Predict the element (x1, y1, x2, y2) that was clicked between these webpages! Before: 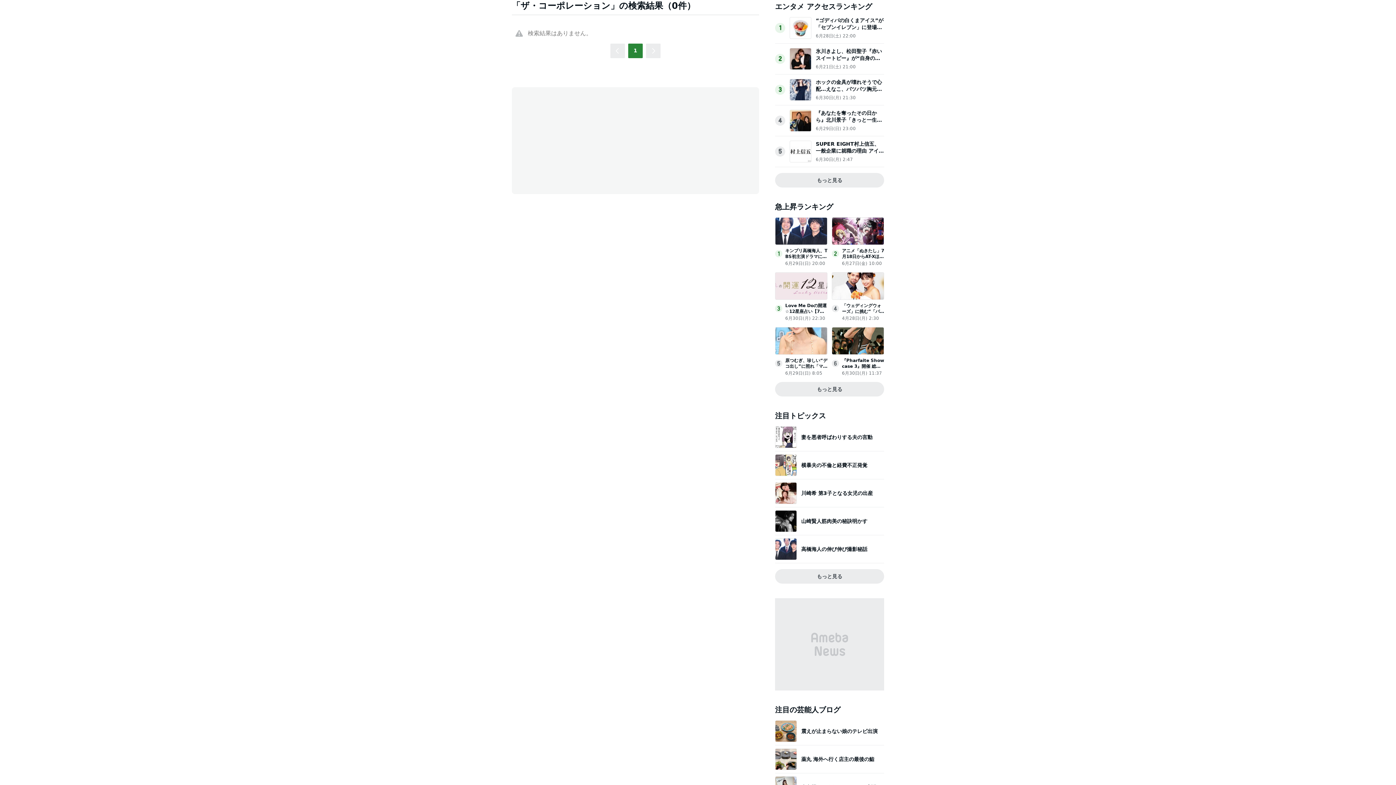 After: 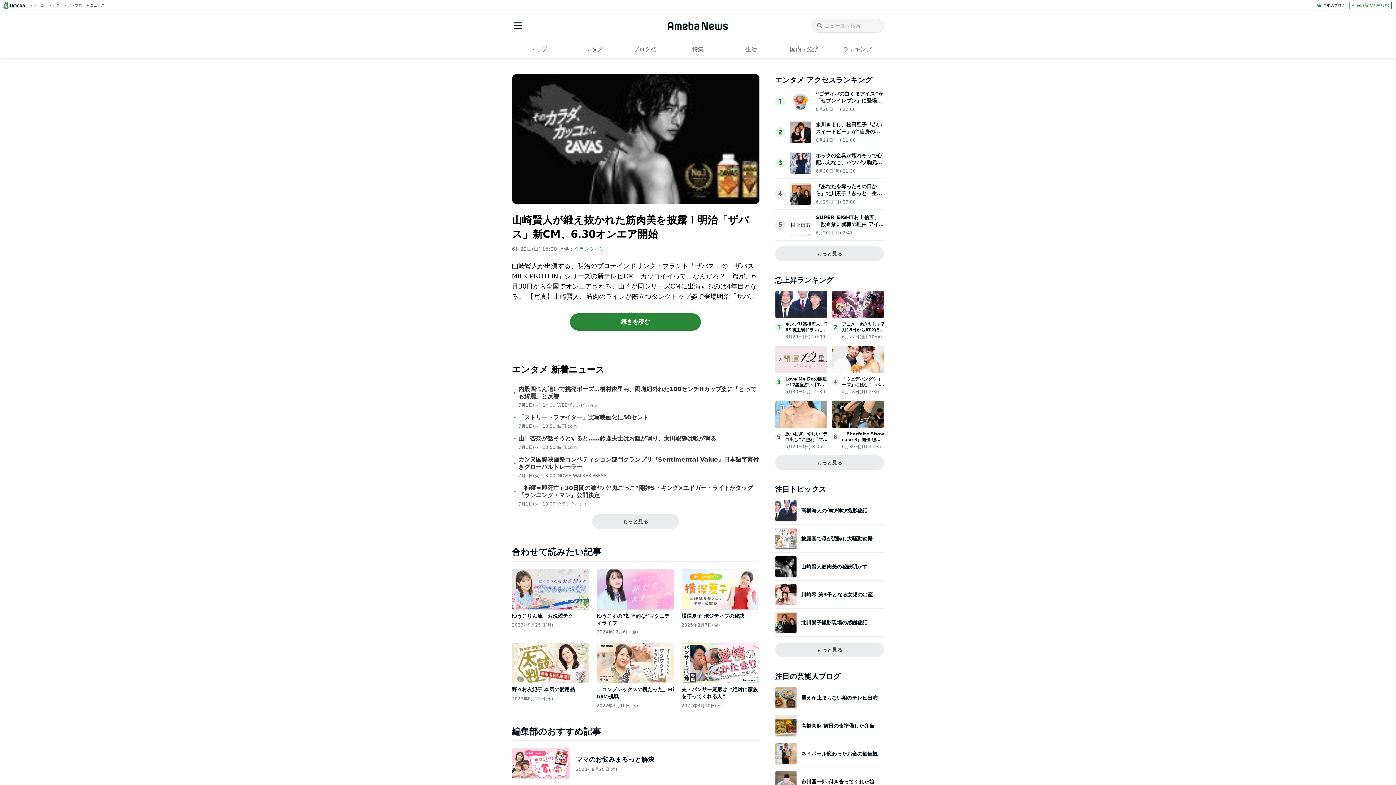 Action: label: 山崎賢人筋肉美の秘訣明かす bbox: (775, 510, 884, 532)